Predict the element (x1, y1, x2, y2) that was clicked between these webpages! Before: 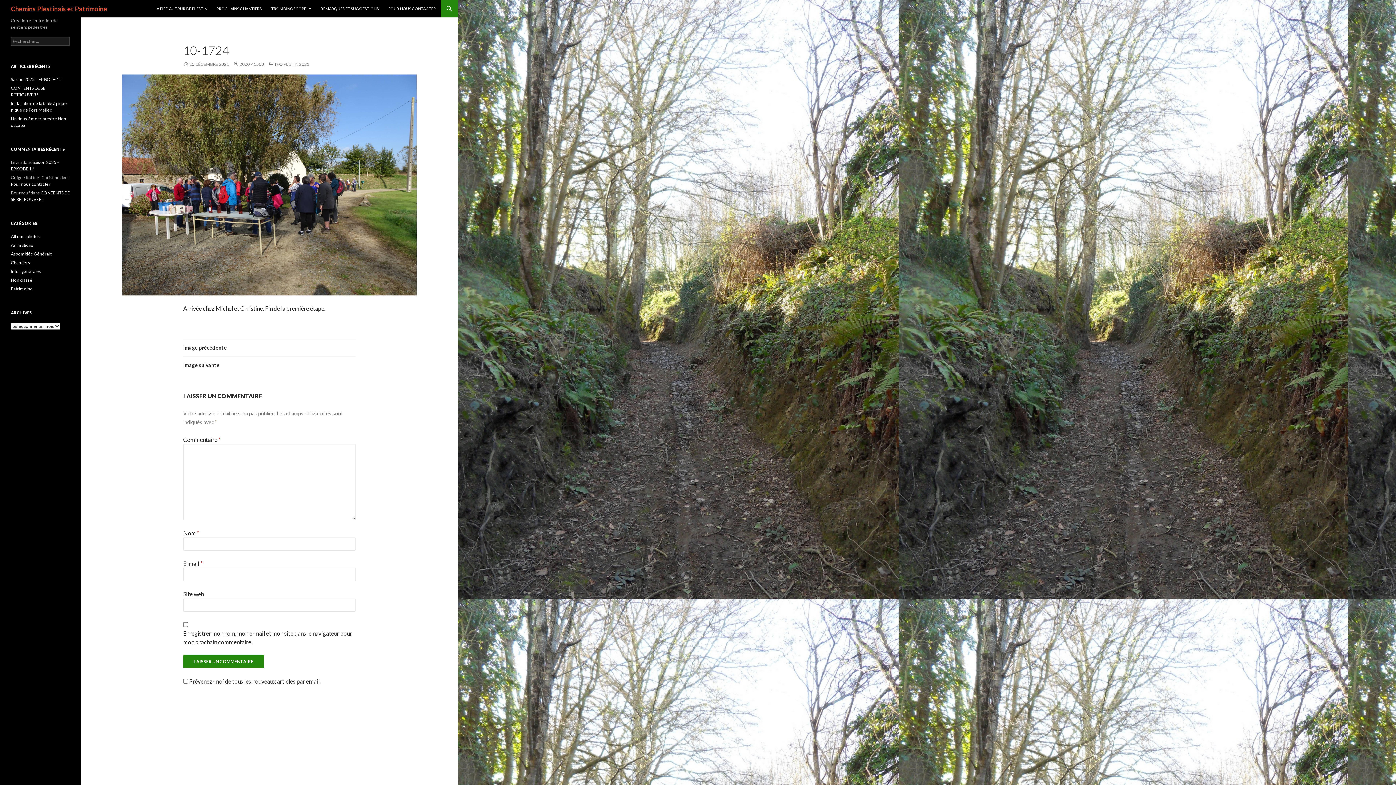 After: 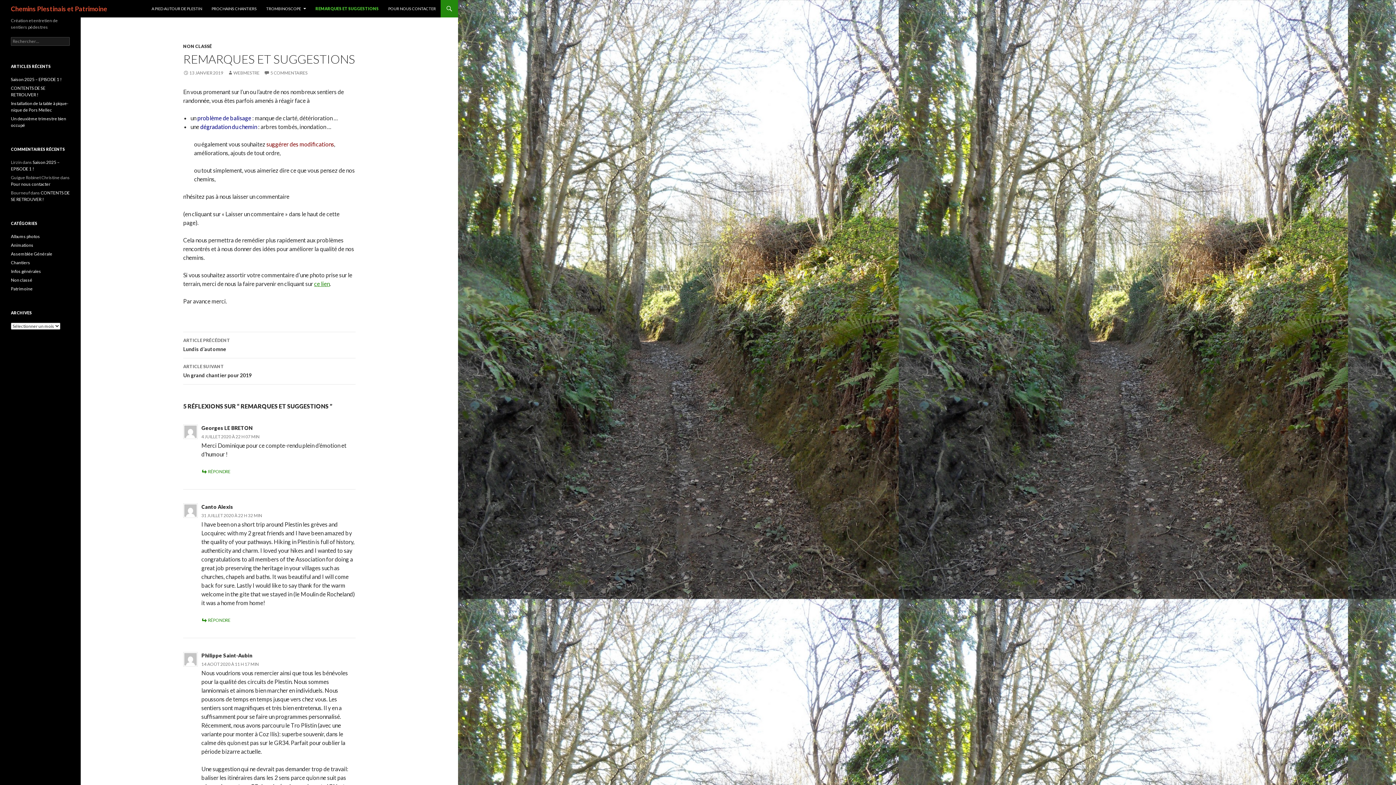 Action: bbox: (316, 0, 383, 17) label: REMARQUES ET SUGGESTIONS